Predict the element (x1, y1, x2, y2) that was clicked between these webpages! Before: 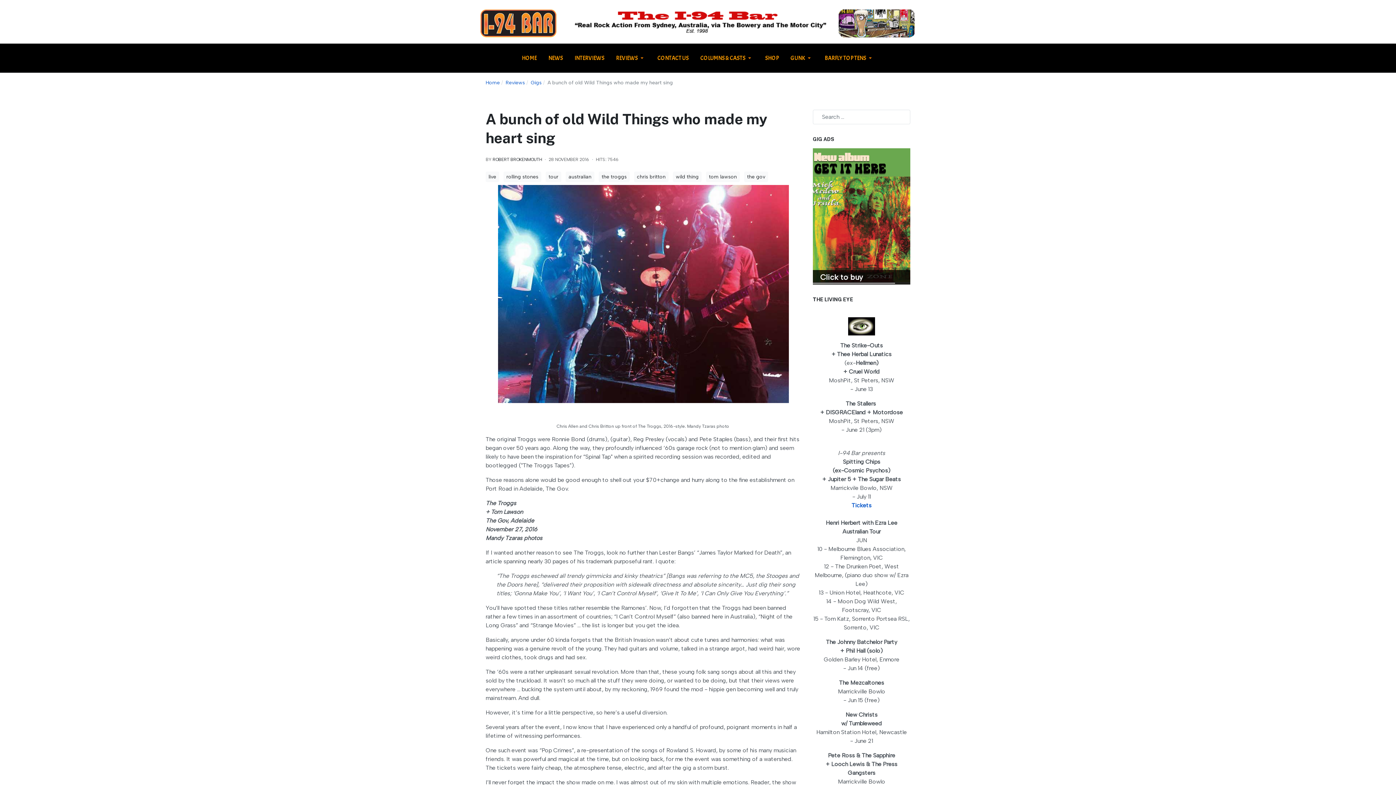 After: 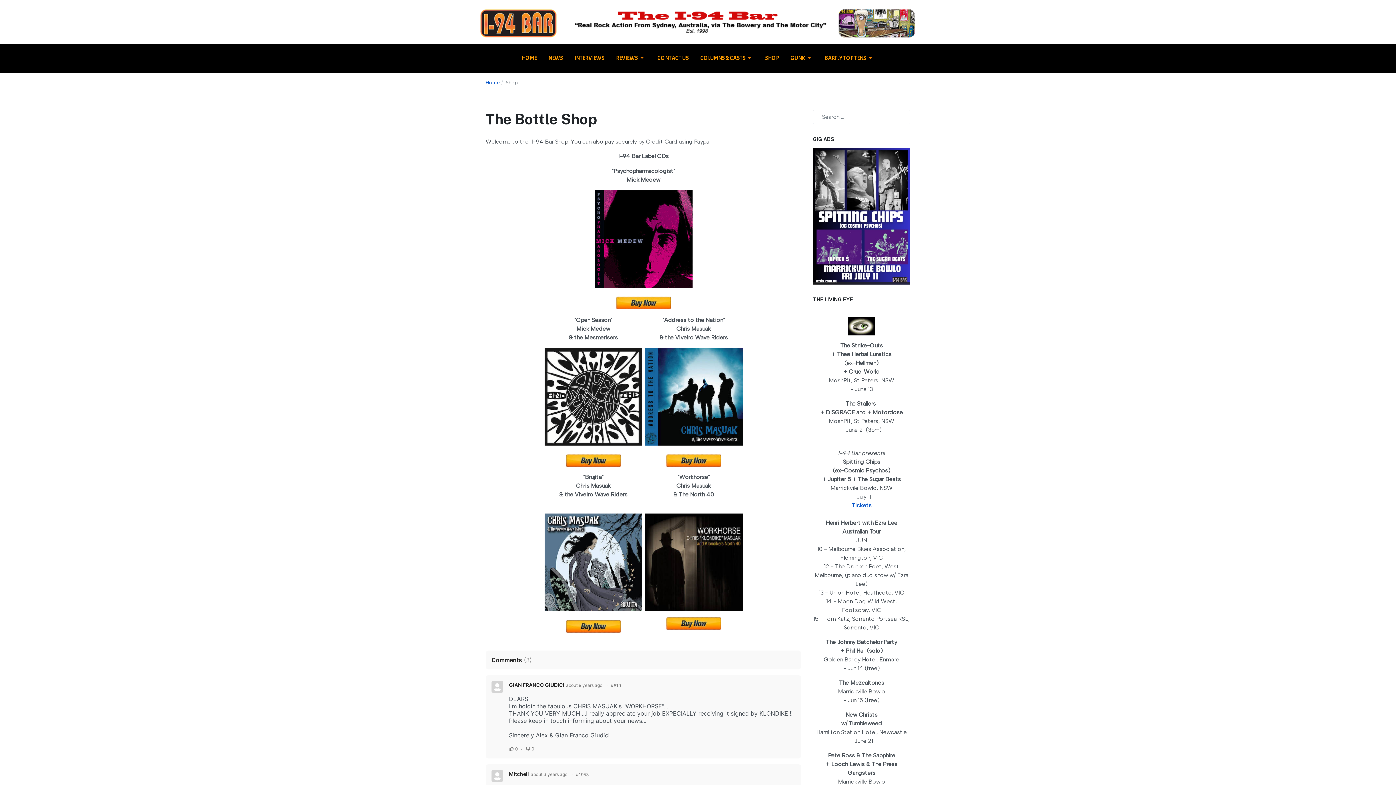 Action: bbox: (759, 43, 784, 72) label: SHOP